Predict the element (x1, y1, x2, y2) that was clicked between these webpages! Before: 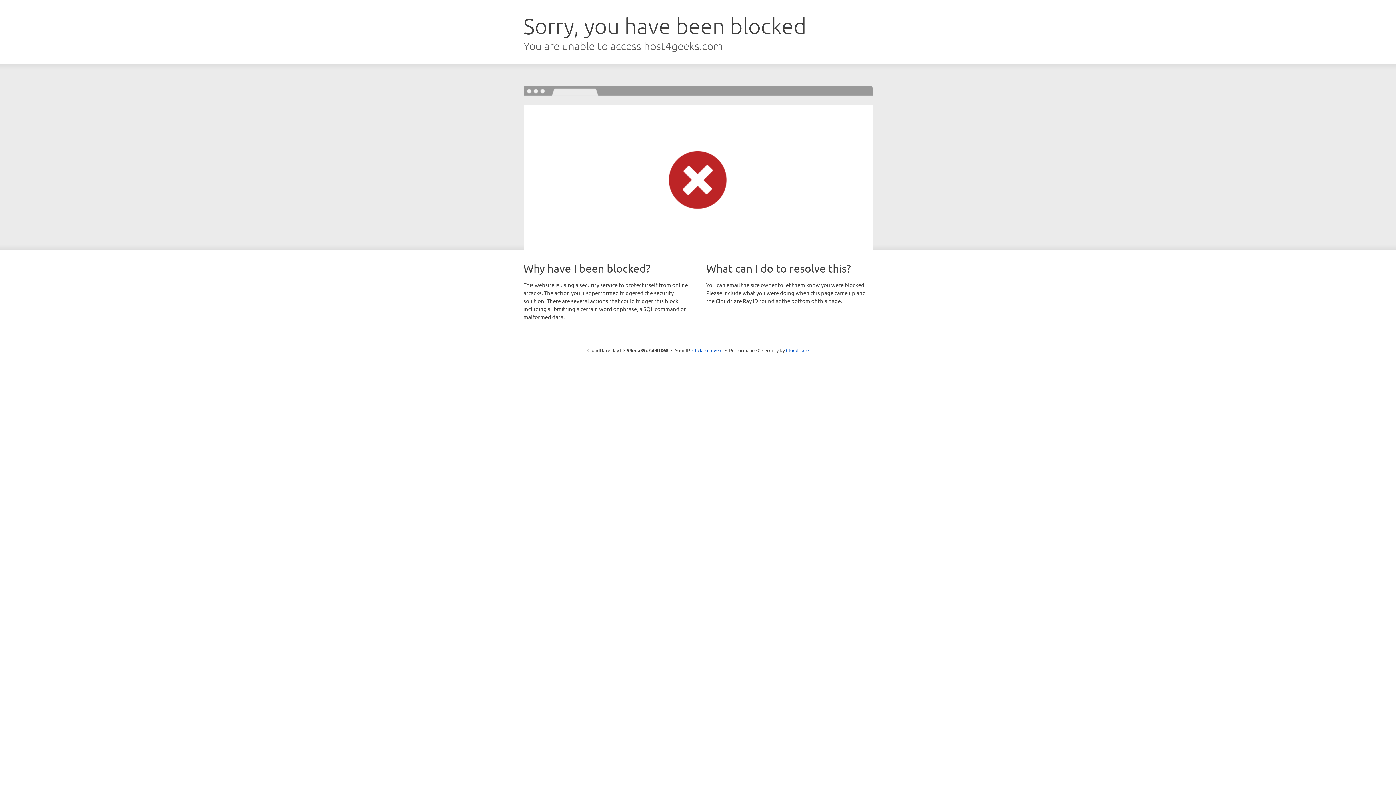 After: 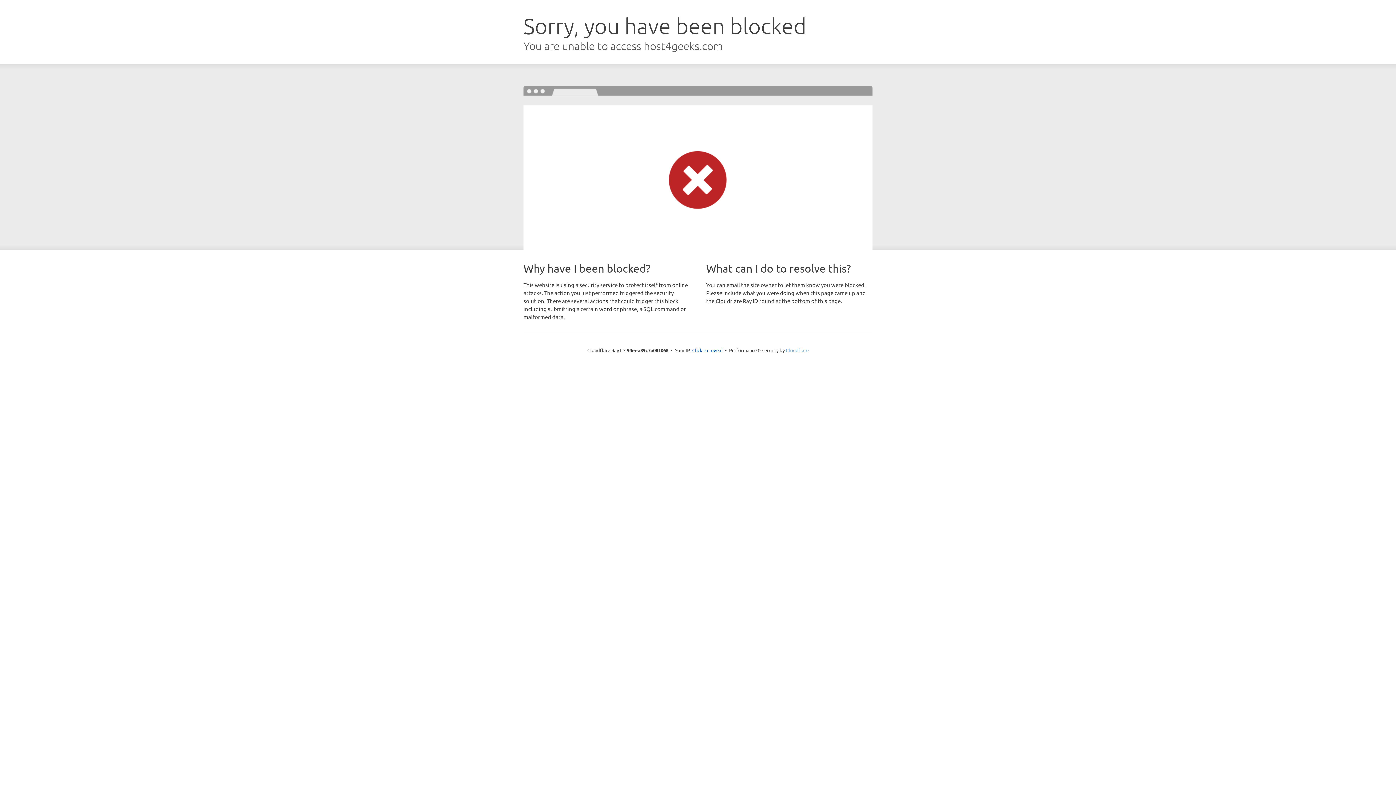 Action: label: Cloudflare bbox: (786, 347, 808, 353)